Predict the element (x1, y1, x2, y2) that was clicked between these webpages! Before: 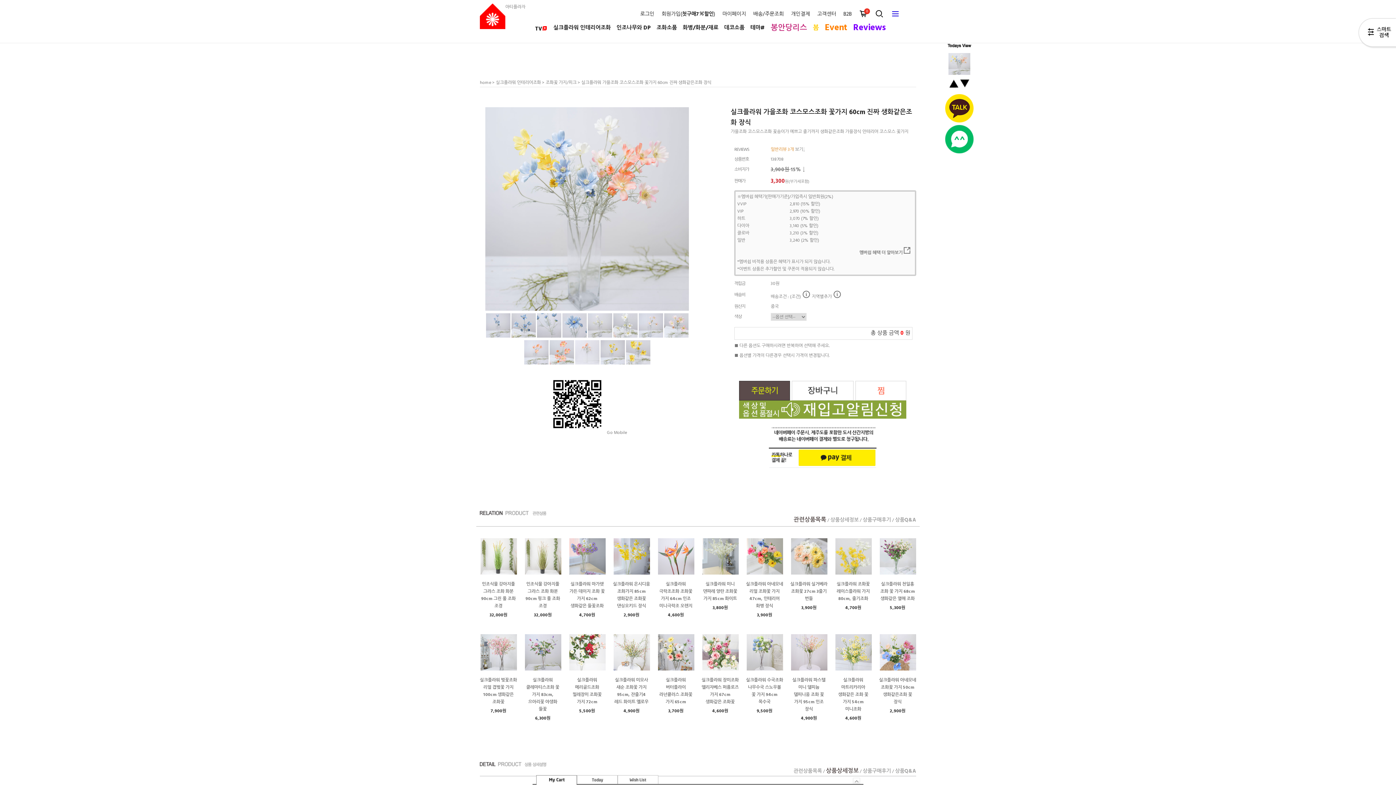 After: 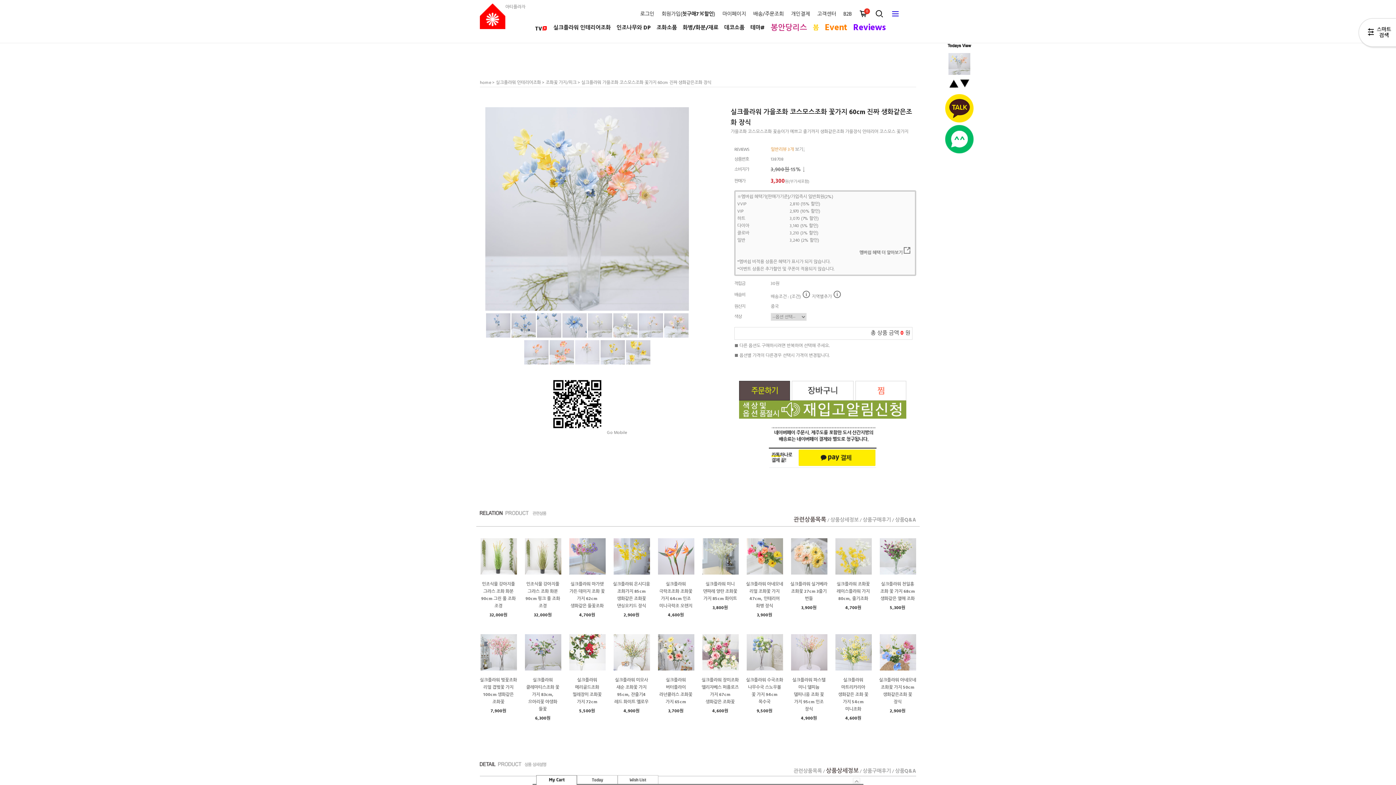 Action: bbox: (948, 83, 959, 90)